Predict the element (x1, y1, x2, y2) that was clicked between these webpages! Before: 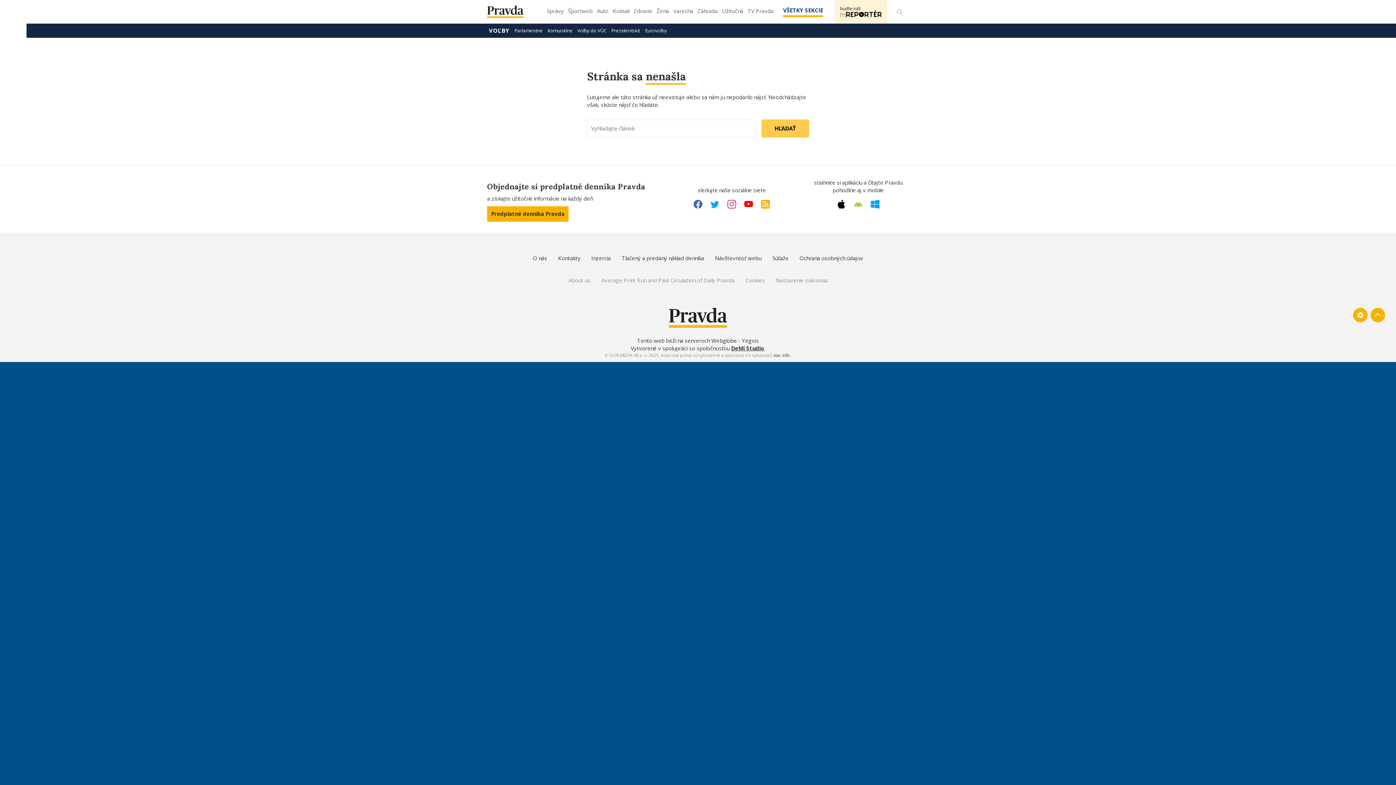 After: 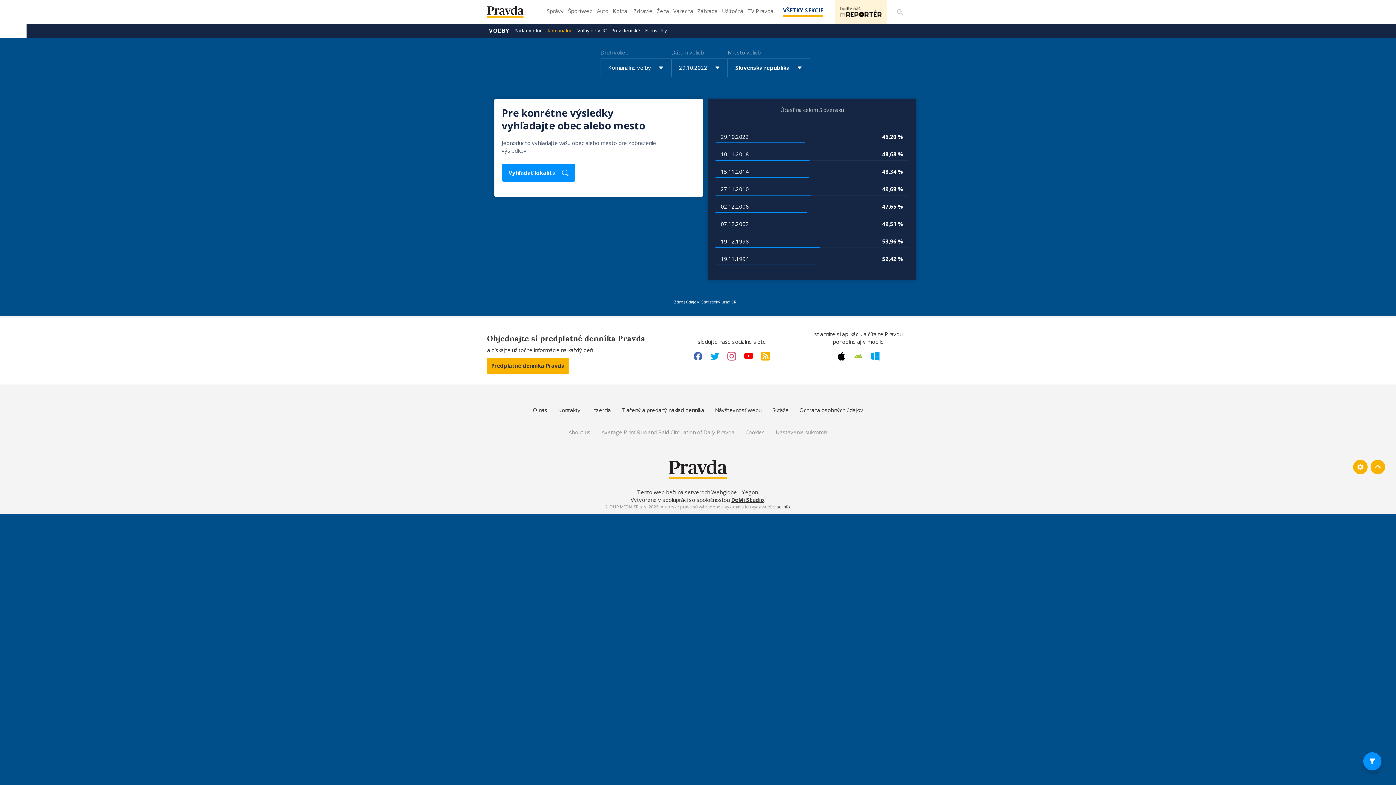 Action: bbox: (545, 23, 574, 37) label: Komunálne